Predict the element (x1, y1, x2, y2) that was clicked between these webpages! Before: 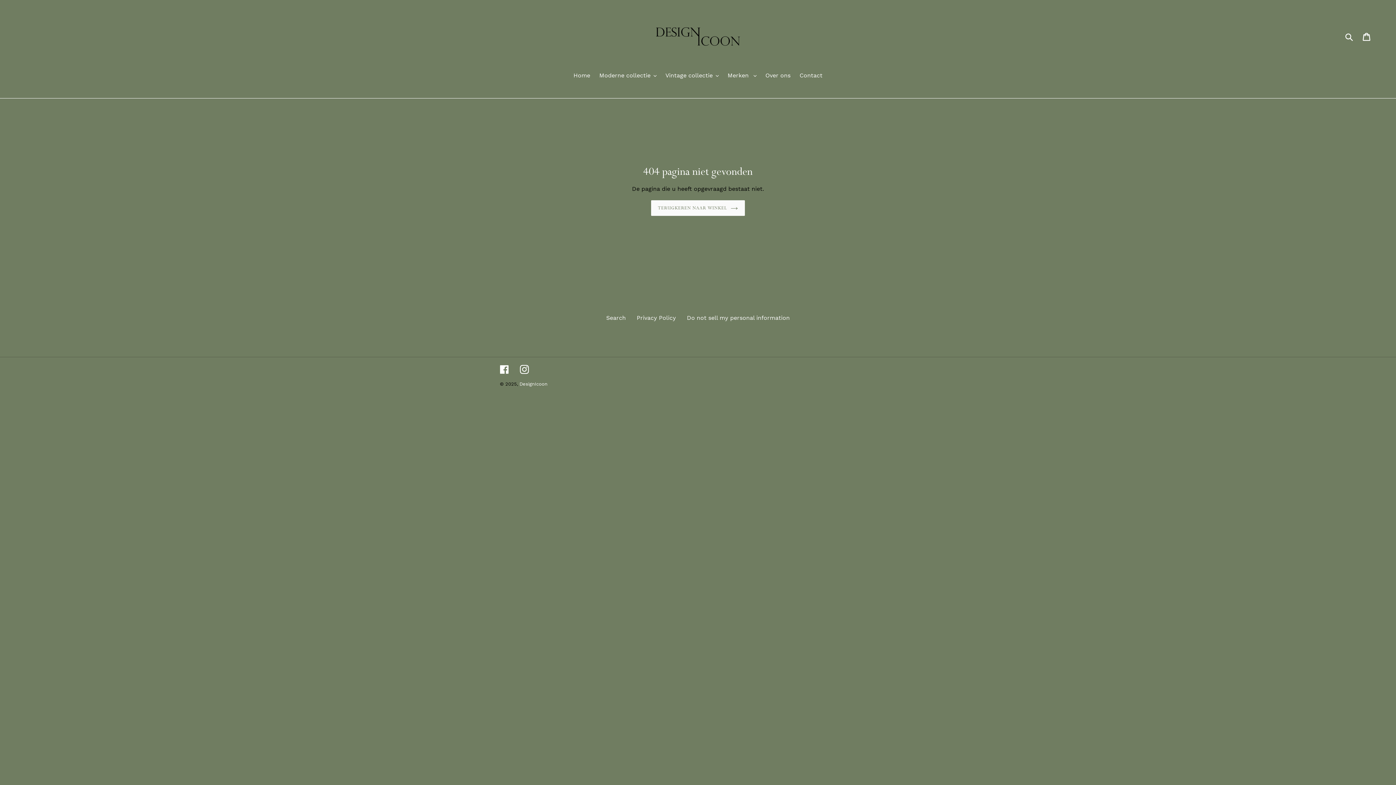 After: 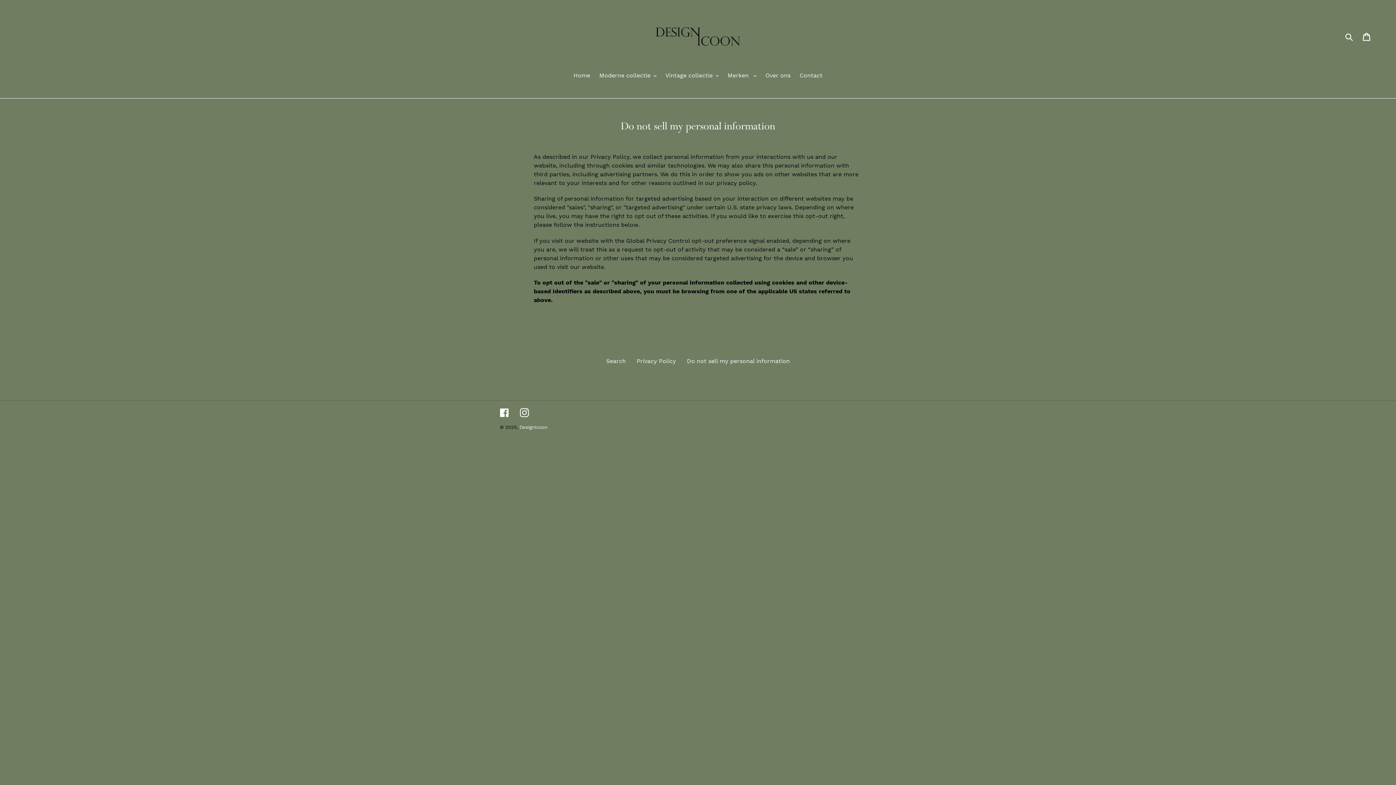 Action: label: Do not sell my personal information bbox: (687, 314, 790, 321)